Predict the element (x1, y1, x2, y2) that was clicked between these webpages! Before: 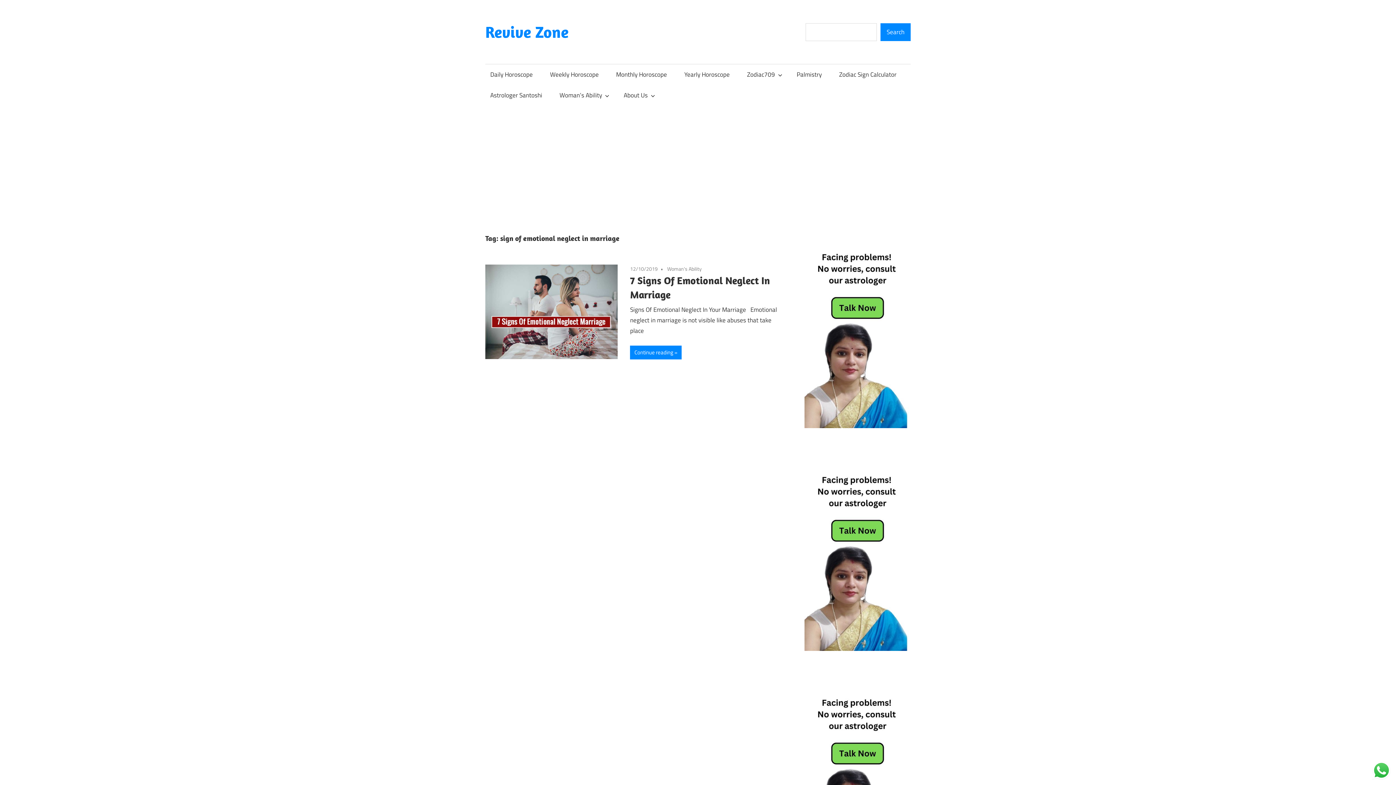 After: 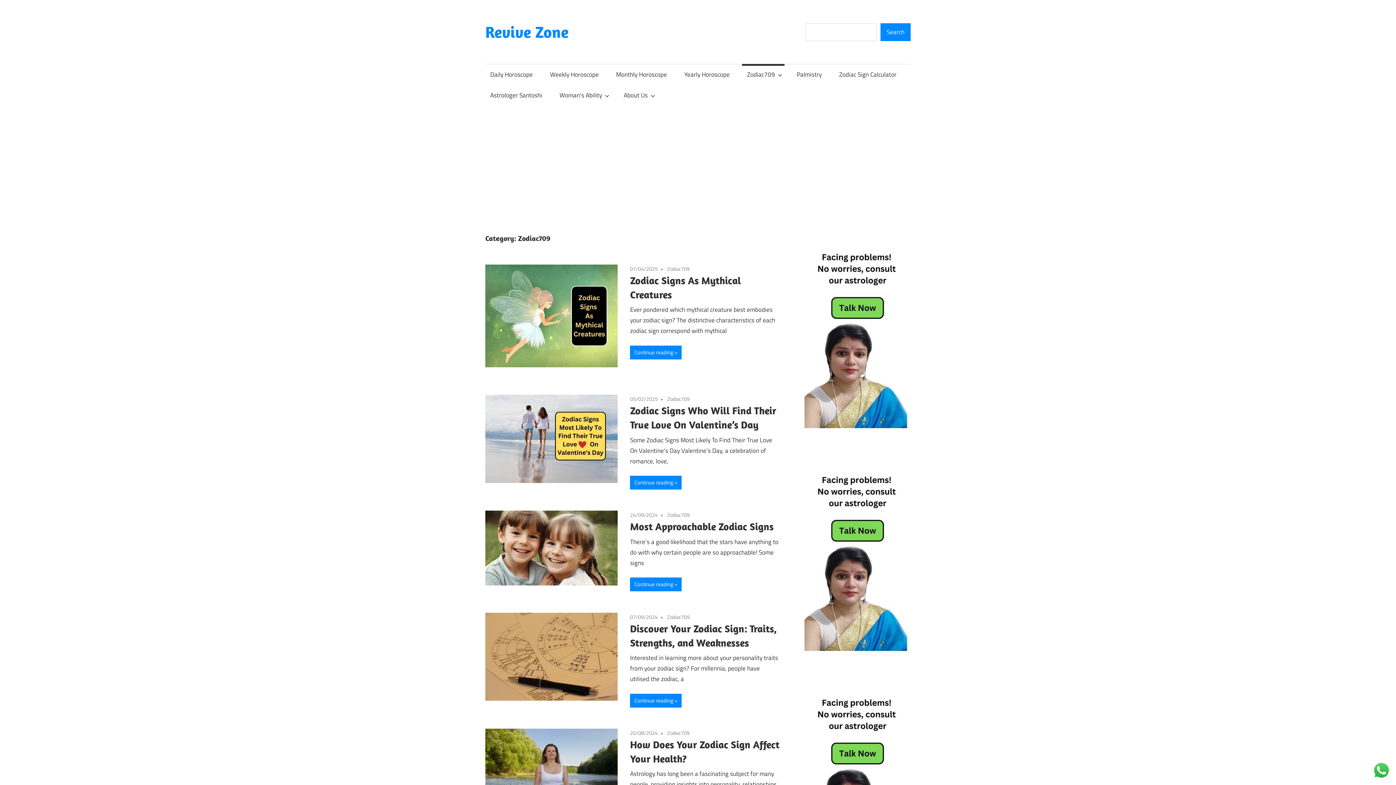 Action: label: Zodiac709 bbox: (742, 64, 784, 85)